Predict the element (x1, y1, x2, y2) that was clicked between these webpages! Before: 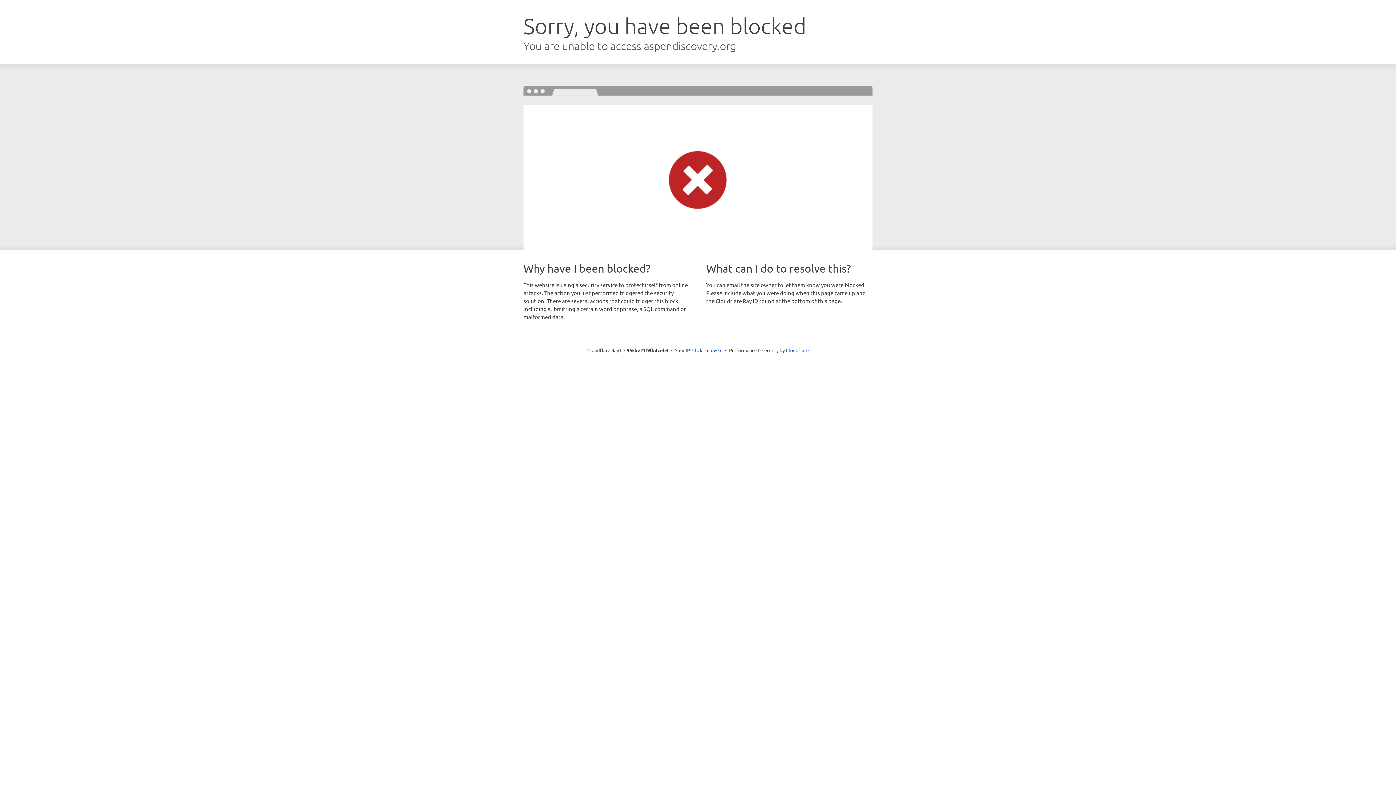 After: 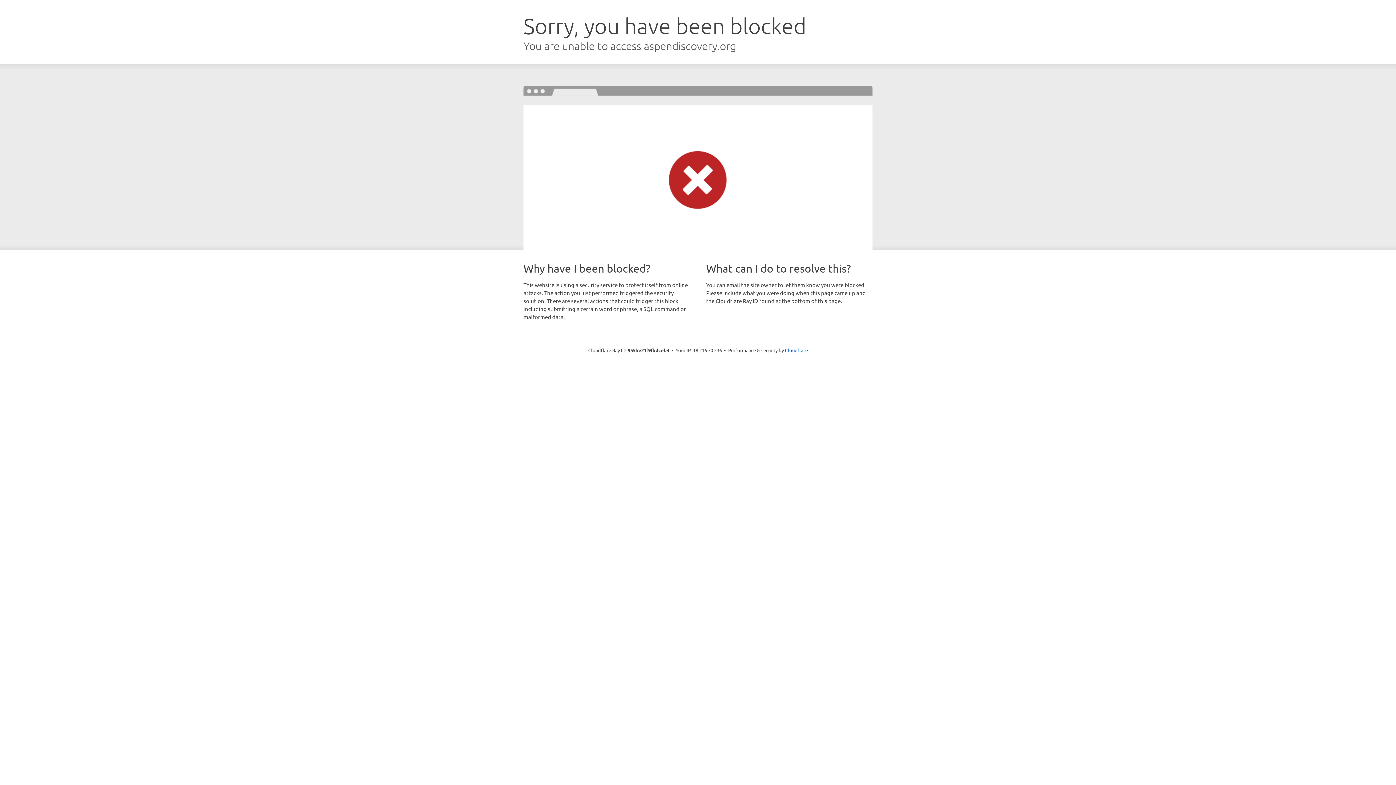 Action: bbox: (692, 346, 722, 353) label: Click to reveal